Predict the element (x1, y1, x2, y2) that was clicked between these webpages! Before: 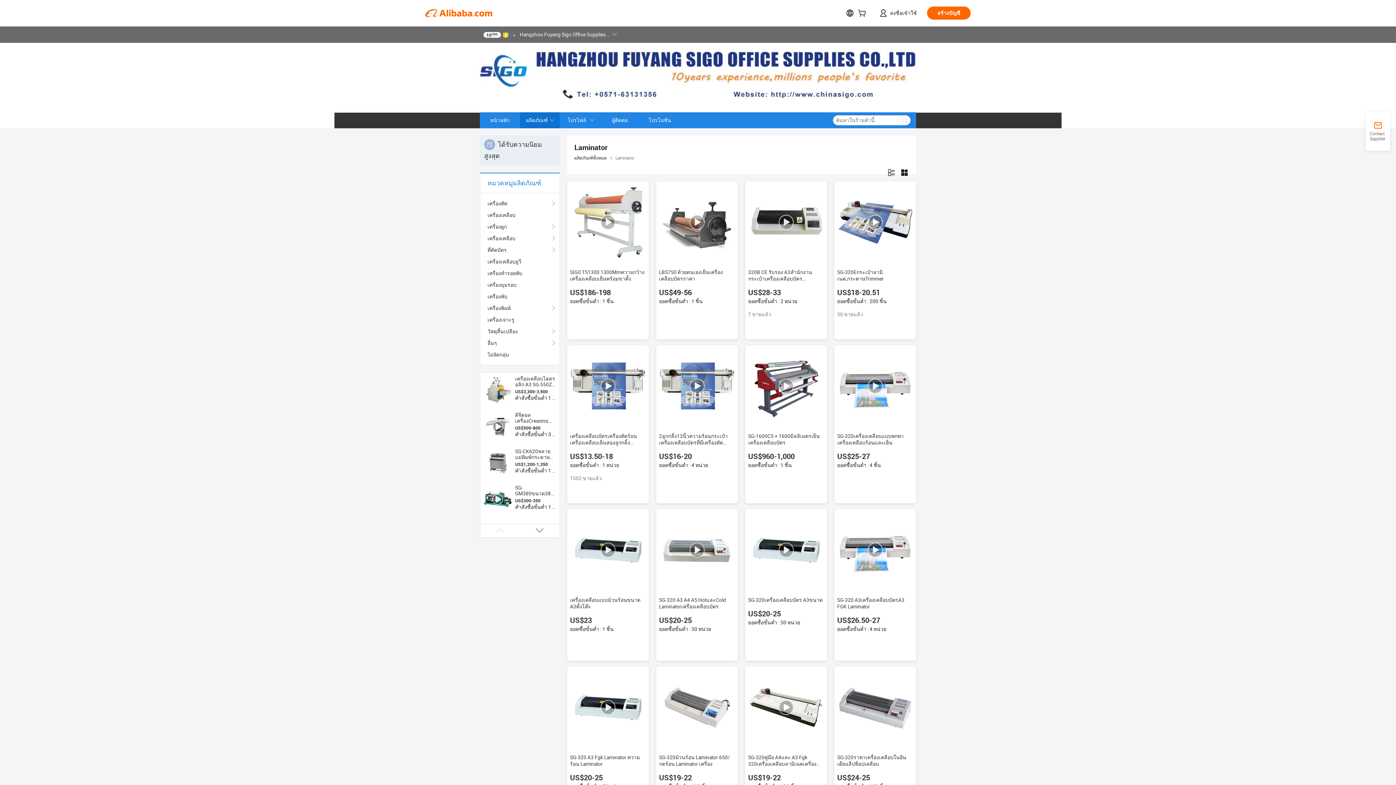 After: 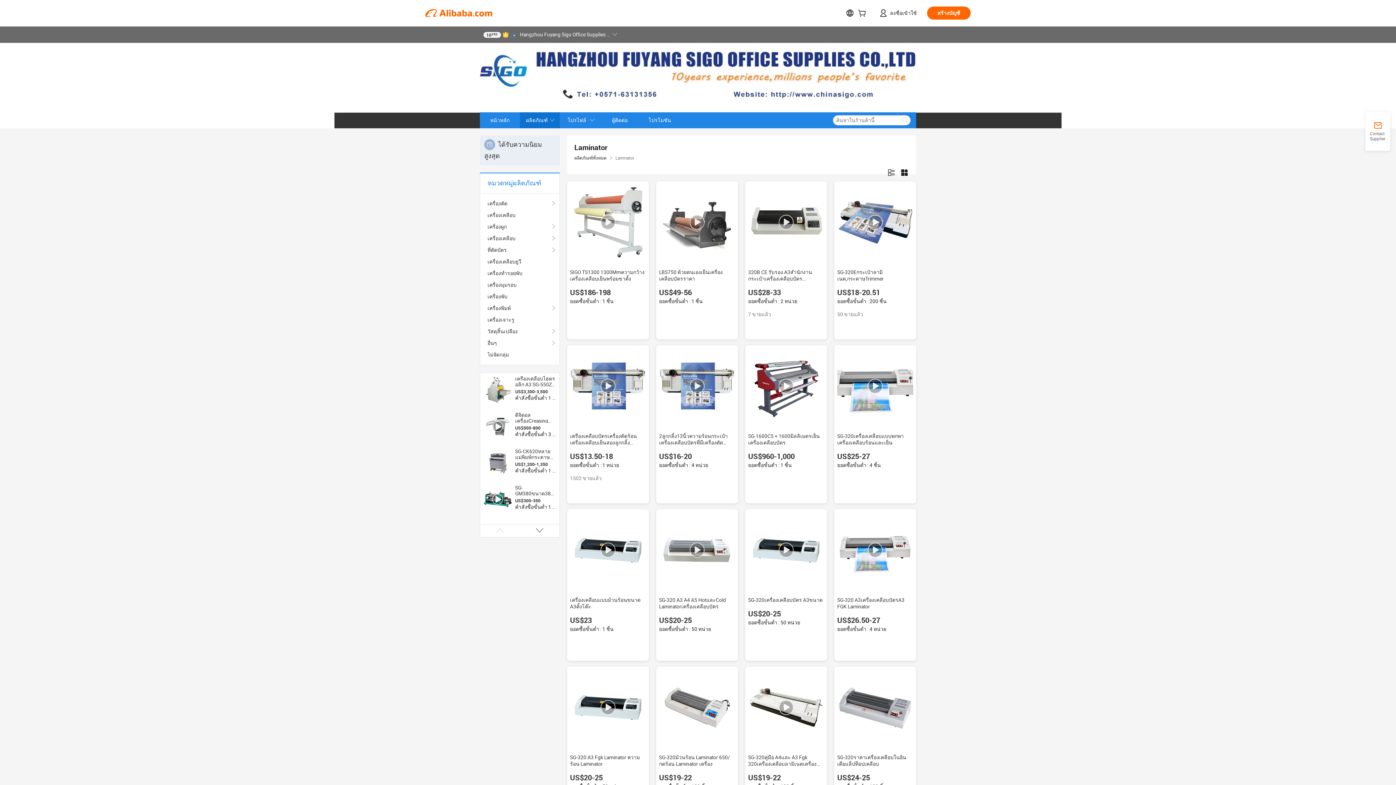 Action: bbox: (837, 348, 913, 424)